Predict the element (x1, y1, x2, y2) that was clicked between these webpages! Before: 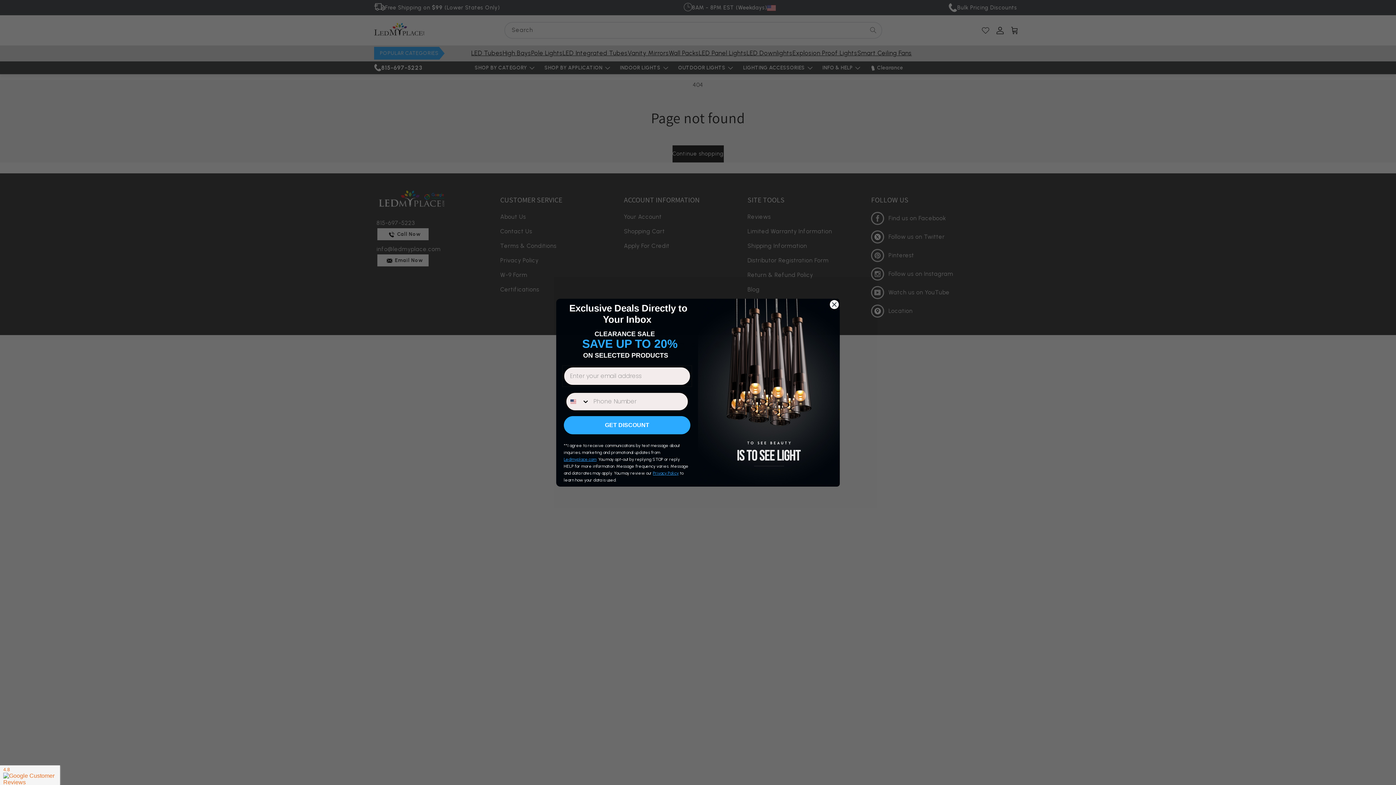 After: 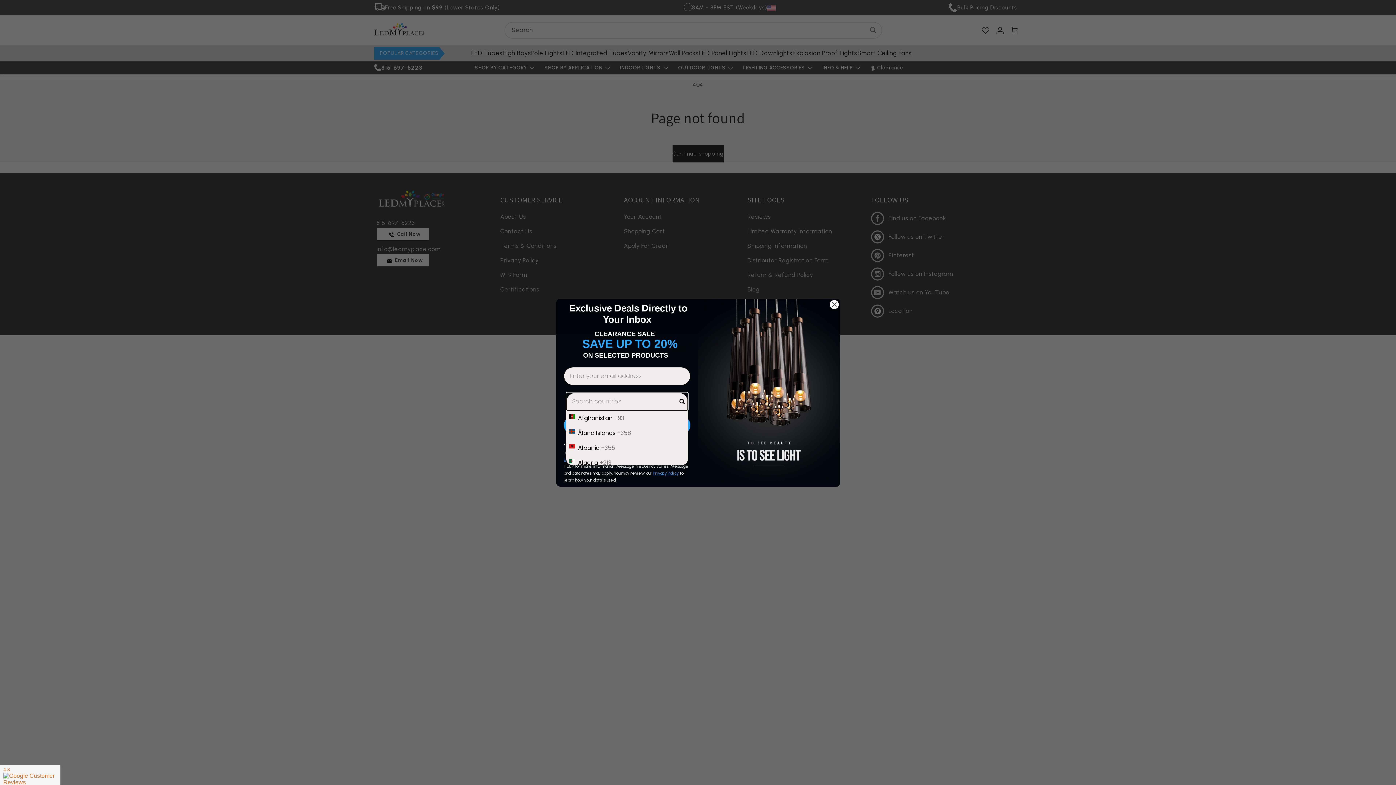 Action: label: Search Countries bbox: (566, 392, 589, 410)